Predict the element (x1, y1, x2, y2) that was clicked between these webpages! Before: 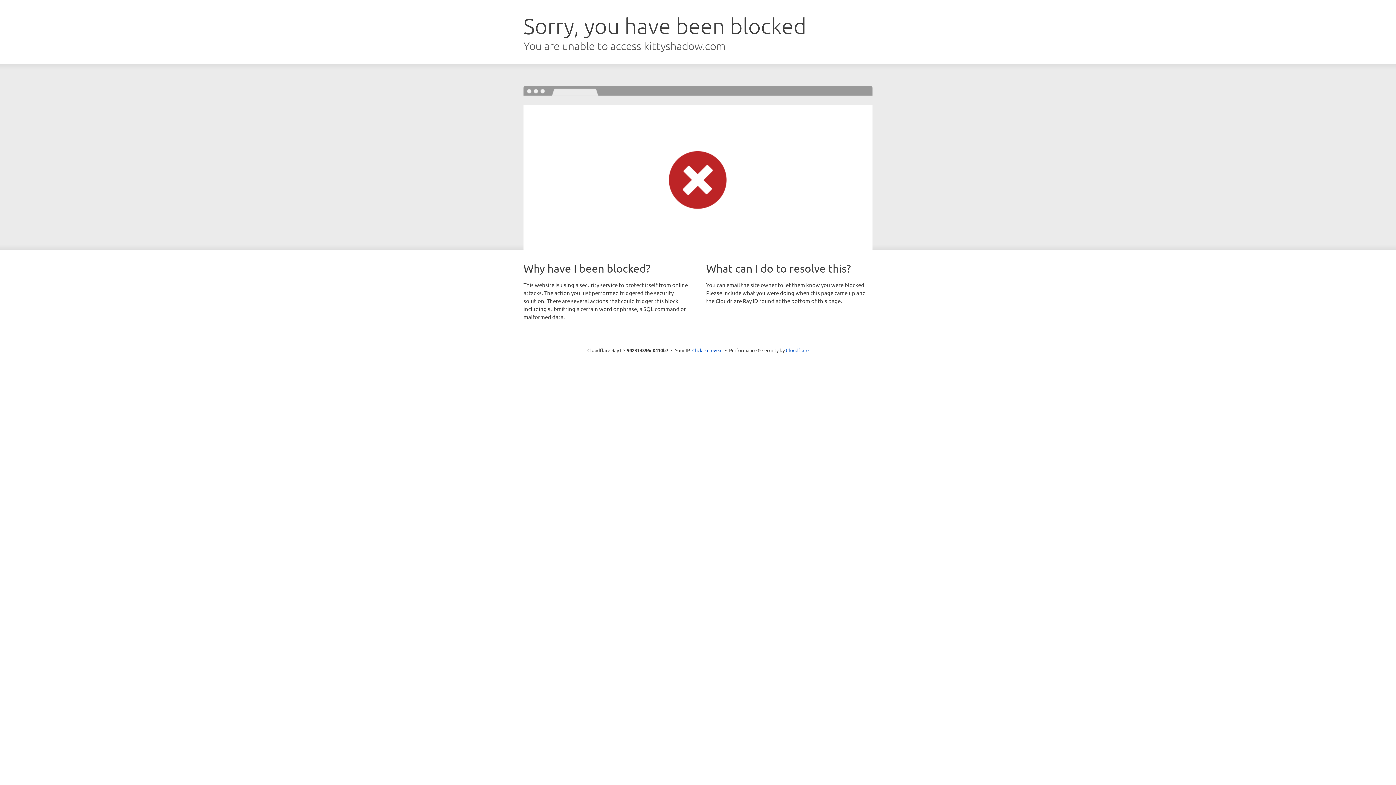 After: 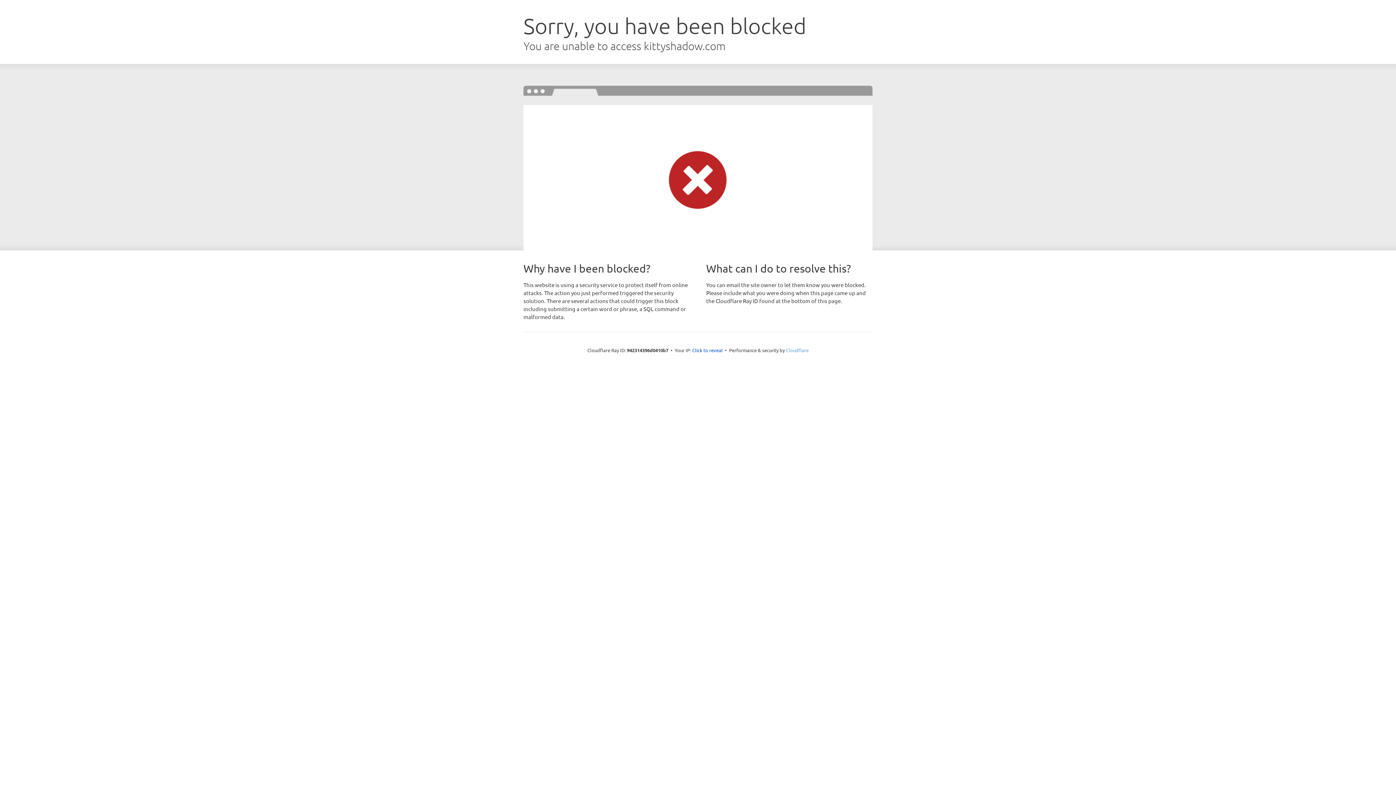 Action: label: Cloudflare bbox: (786, 347, 808, 353)